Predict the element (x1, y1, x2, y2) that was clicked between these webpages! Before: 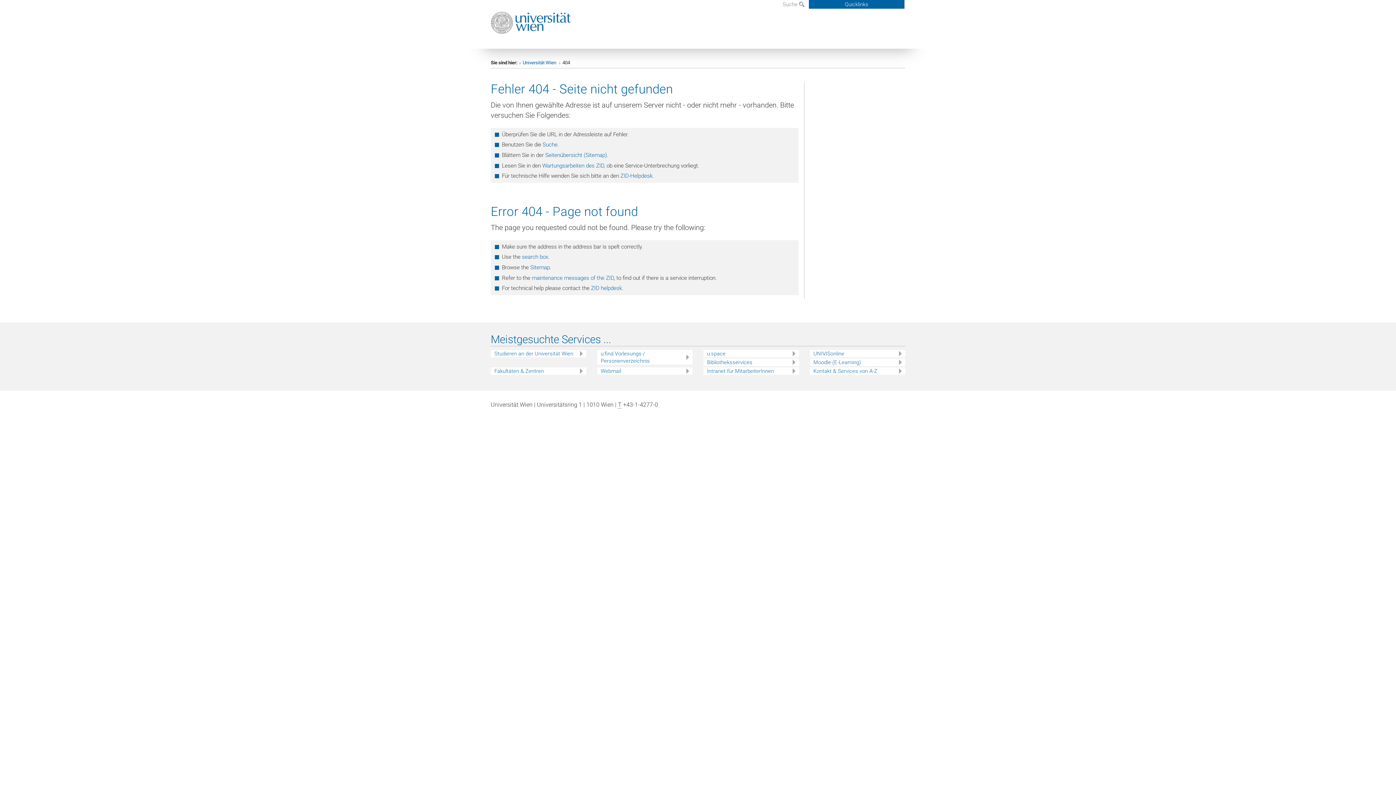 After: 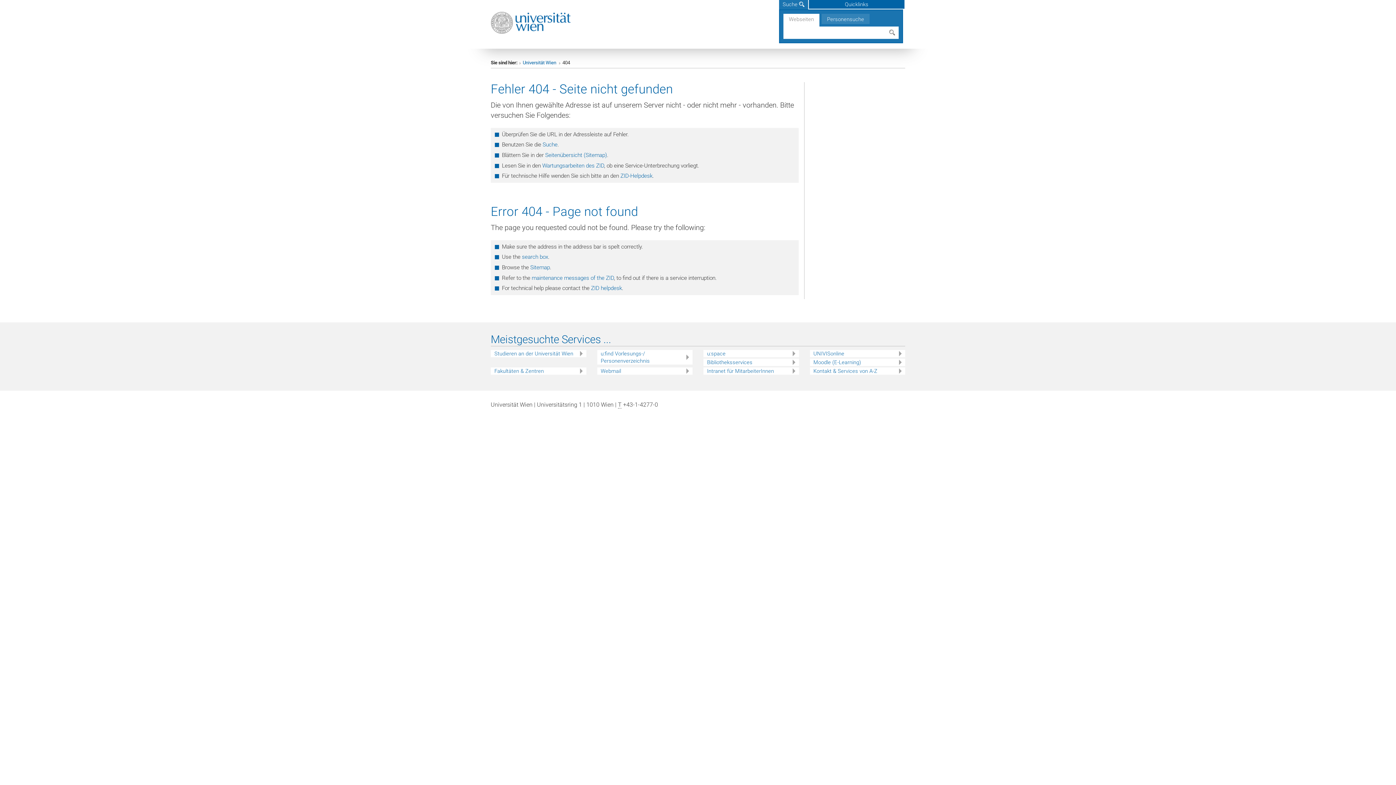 Action: label: Suche  bbox: (779, 0, 808, 8)